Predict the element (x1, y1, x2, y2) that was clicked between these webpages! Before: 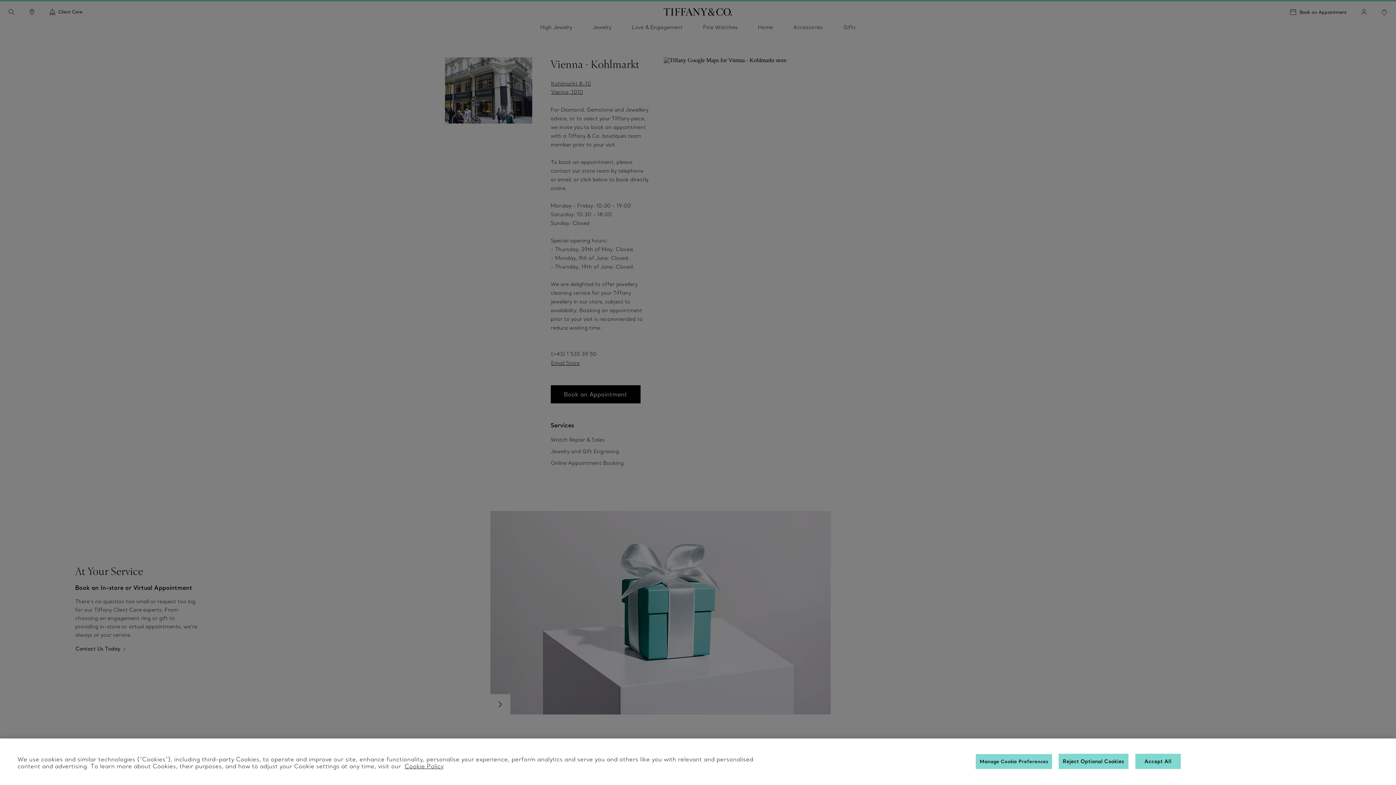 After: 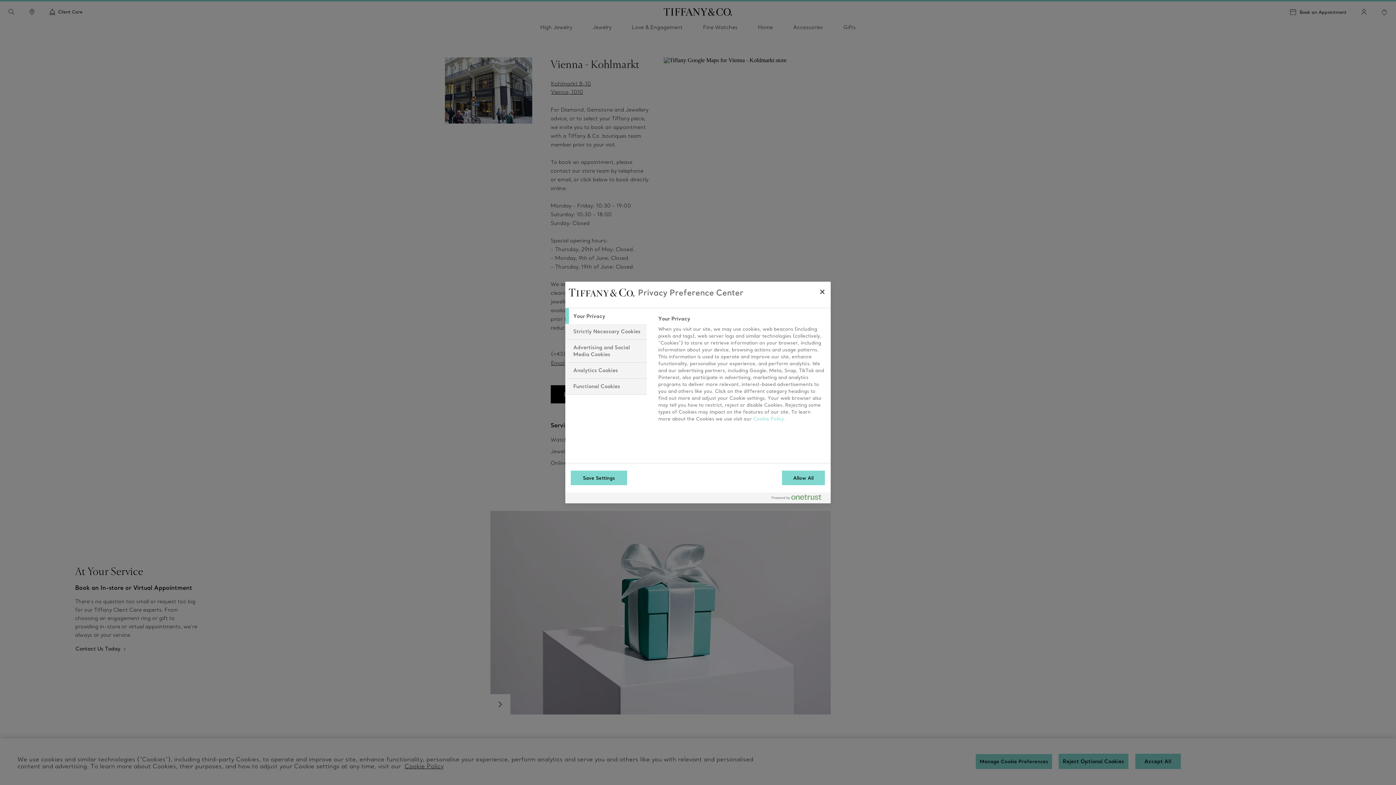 Action: label: Manage Cookie Preferences bbox: (976, 754, 1052, 769)